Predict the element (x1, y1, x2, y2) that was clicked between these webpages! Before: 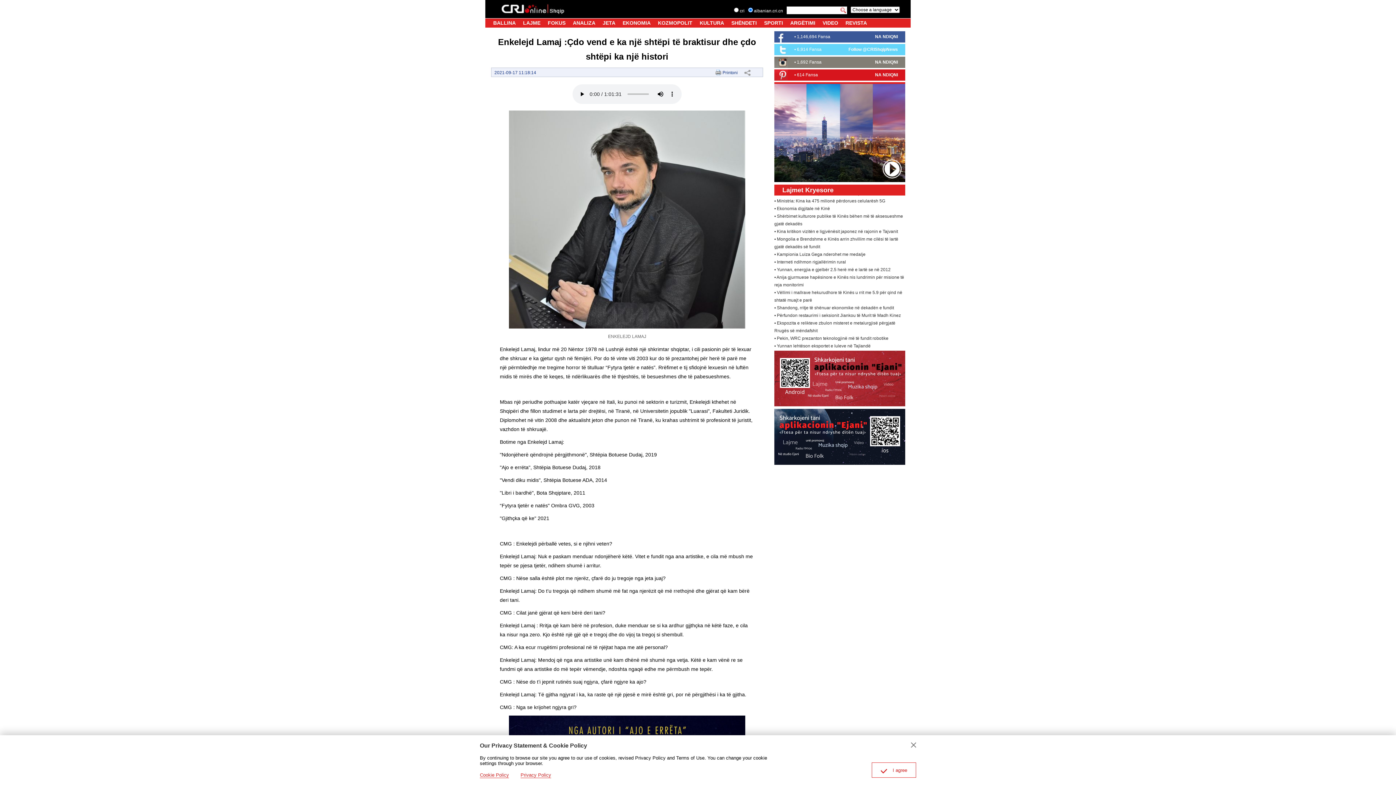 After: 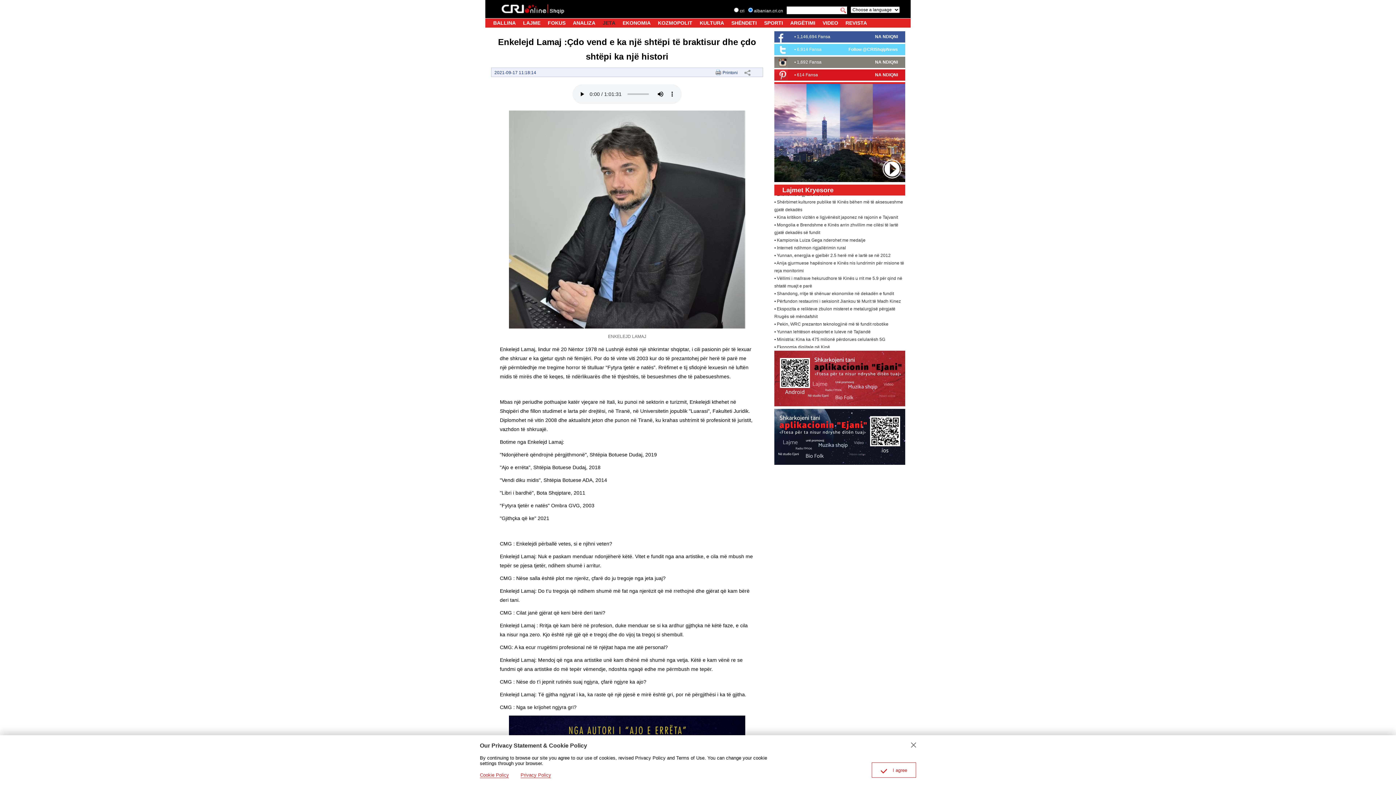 Action: label: JETA bbox: (602, 20, 615, 25)